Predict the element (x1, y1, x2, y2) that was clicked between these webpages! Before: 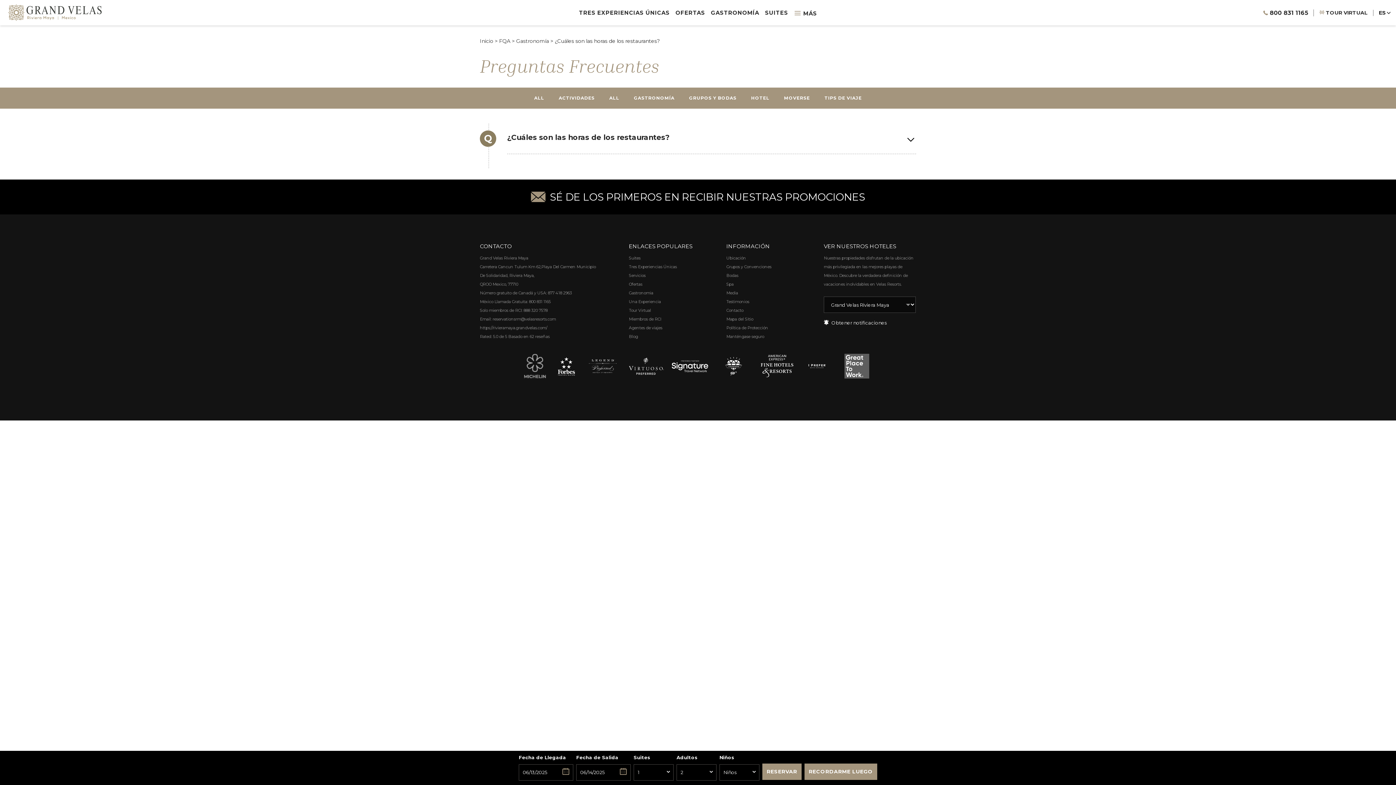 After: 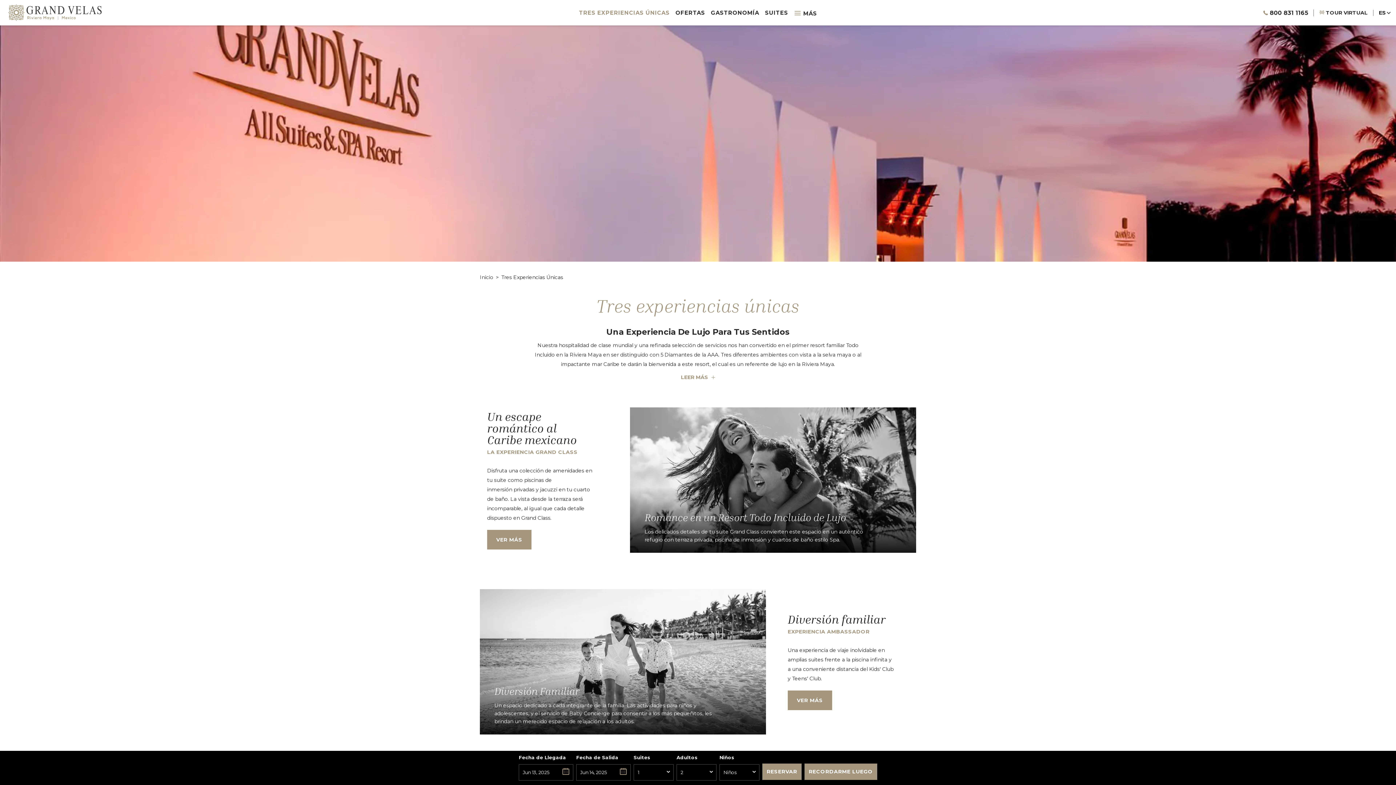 Action: bbox: (629, 264, 677, 269) label: Tres Experiencias Únicas